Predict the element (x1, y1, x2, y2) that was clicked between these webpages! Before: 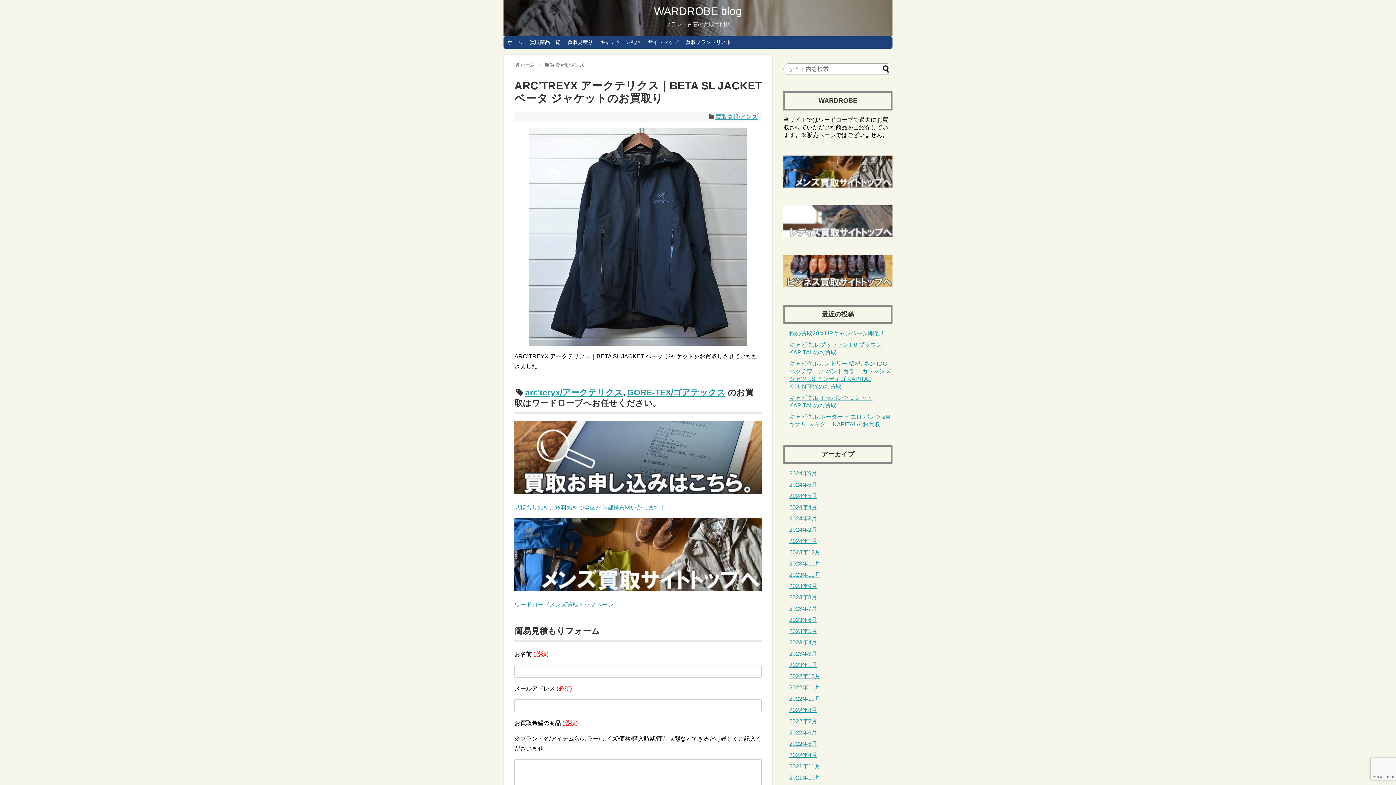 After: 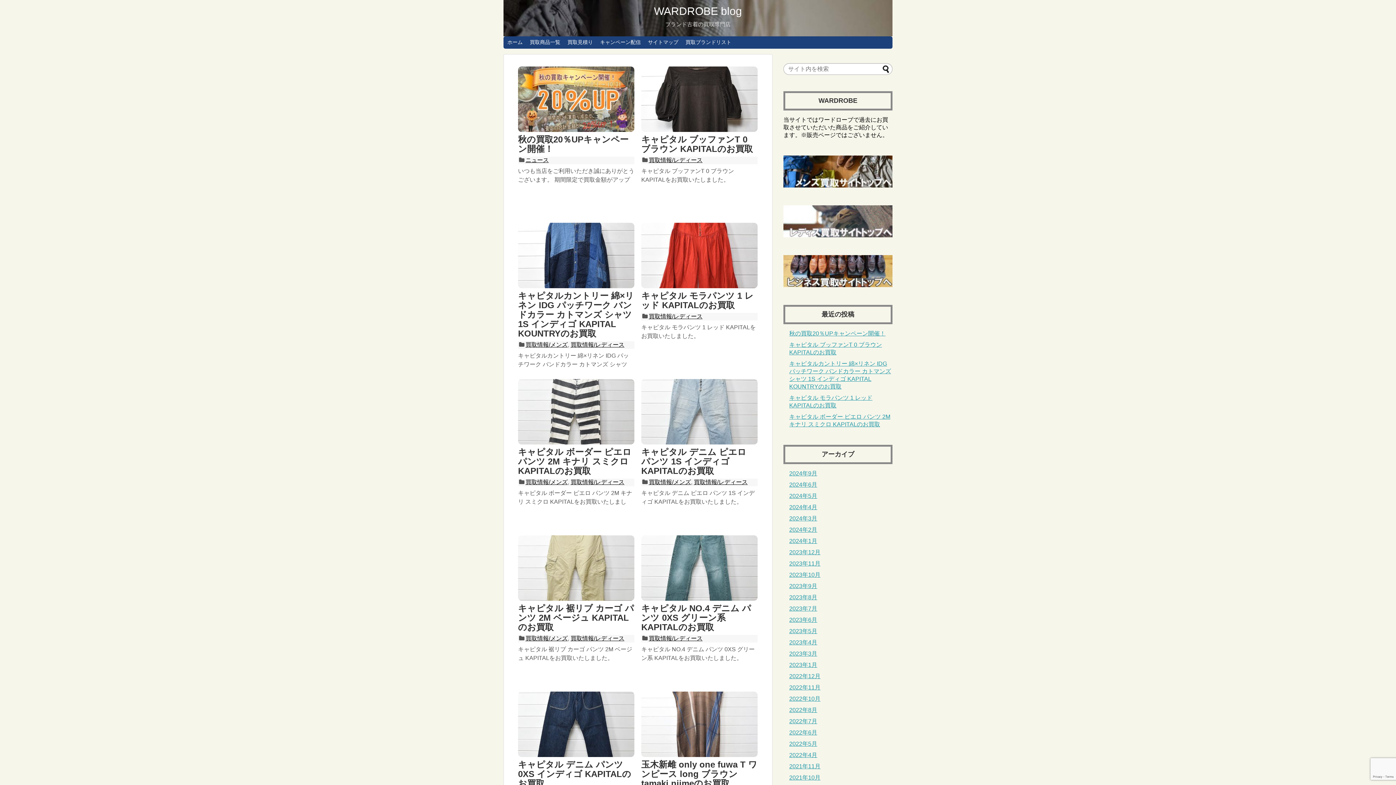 Action: label: WARDROBE blog bbox: (654, 5, 742, 17)